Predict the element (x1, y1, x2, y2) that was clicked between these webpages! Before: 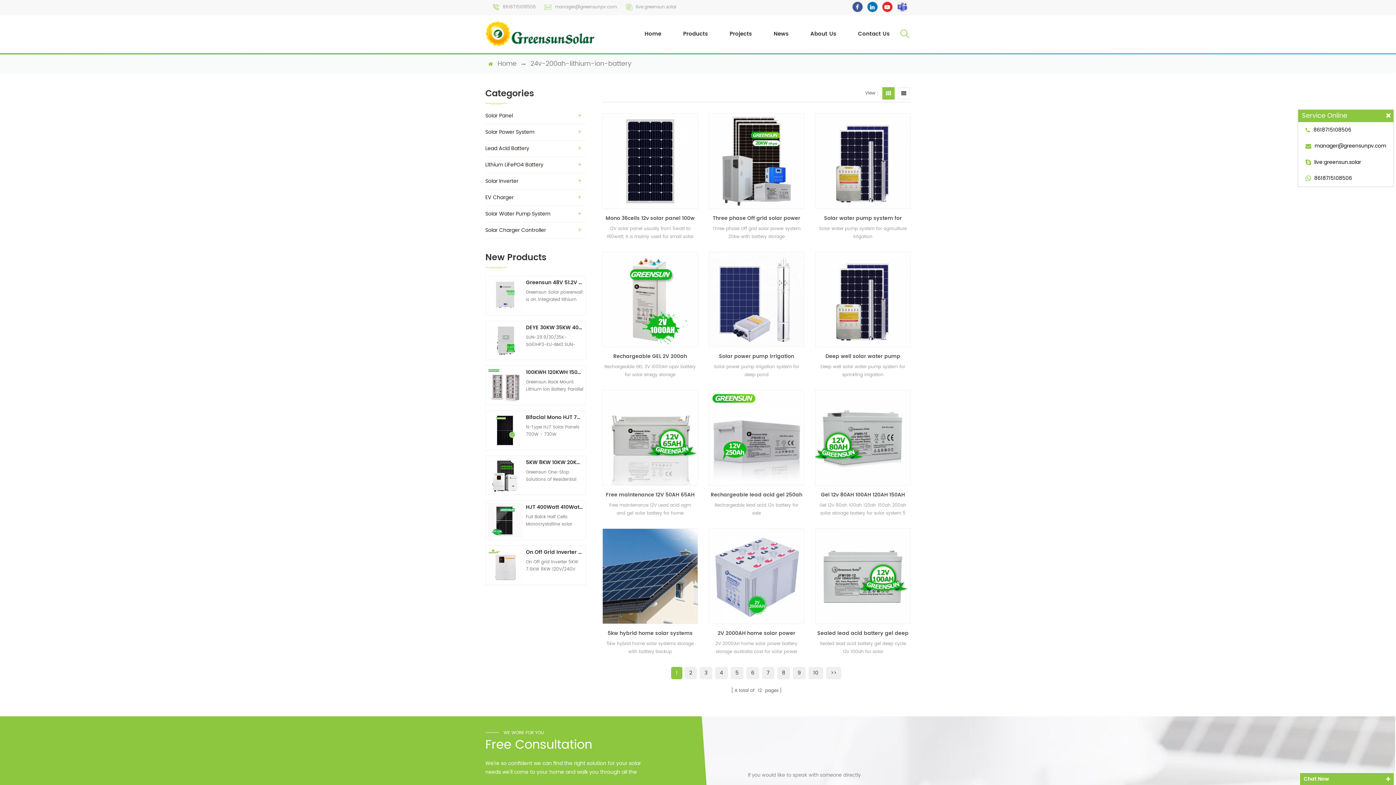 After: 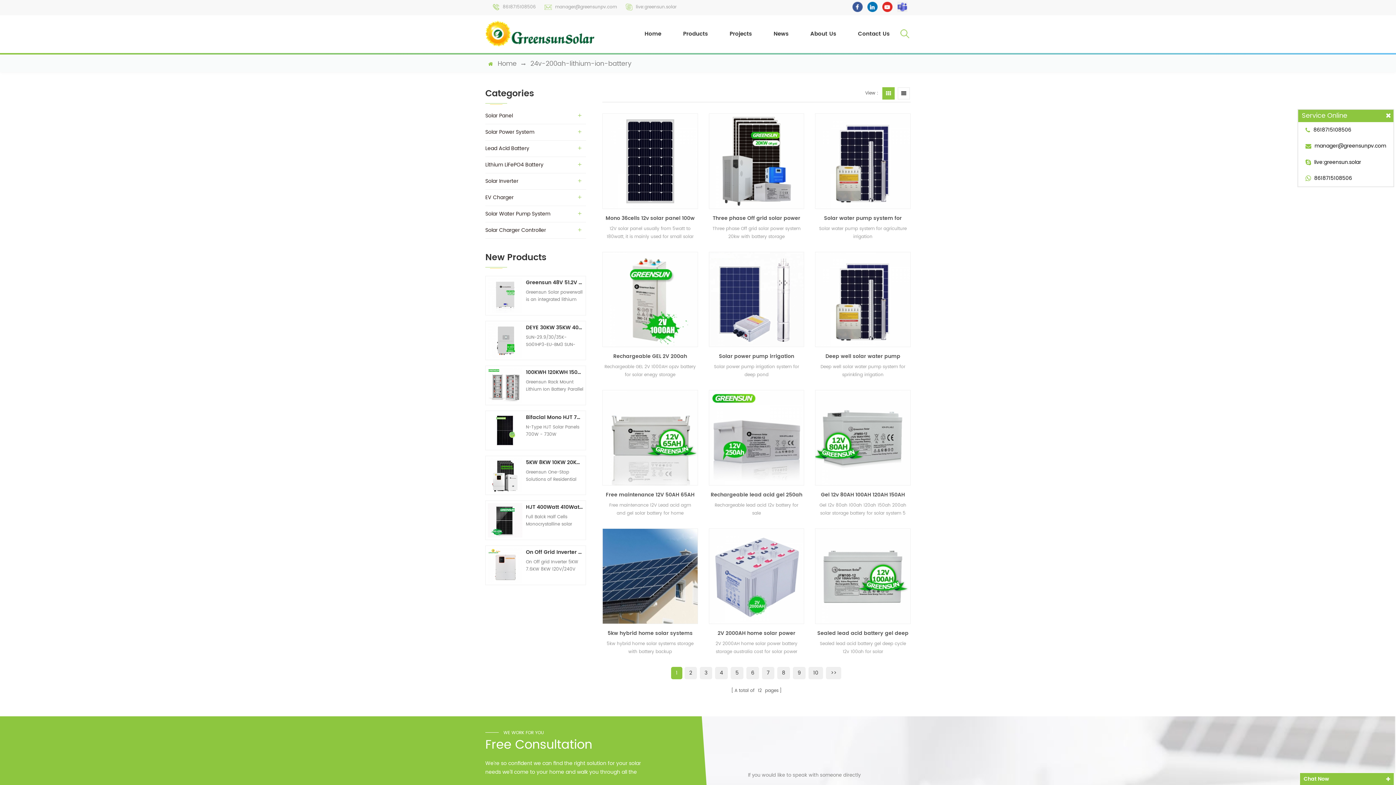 Action: bbox: (882, 1, 892, 12)